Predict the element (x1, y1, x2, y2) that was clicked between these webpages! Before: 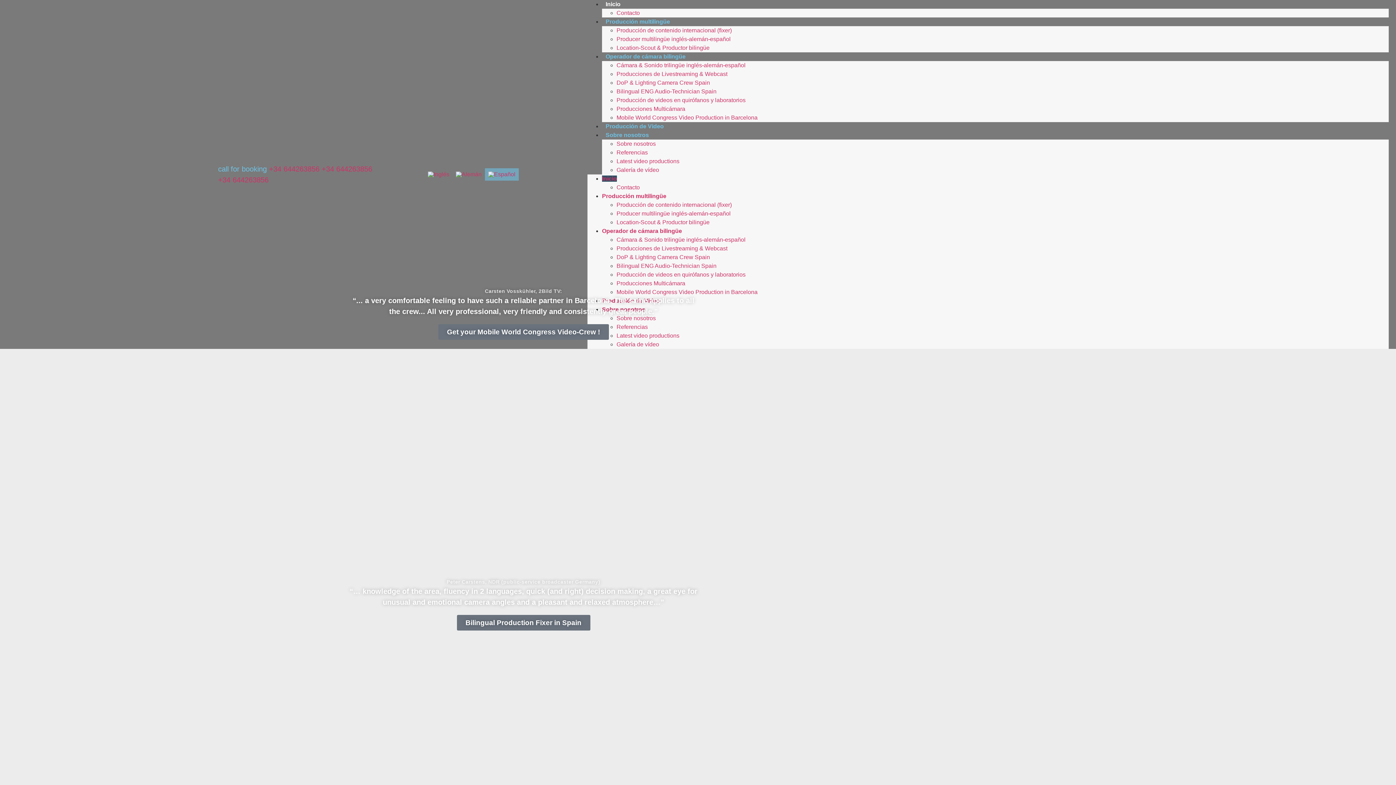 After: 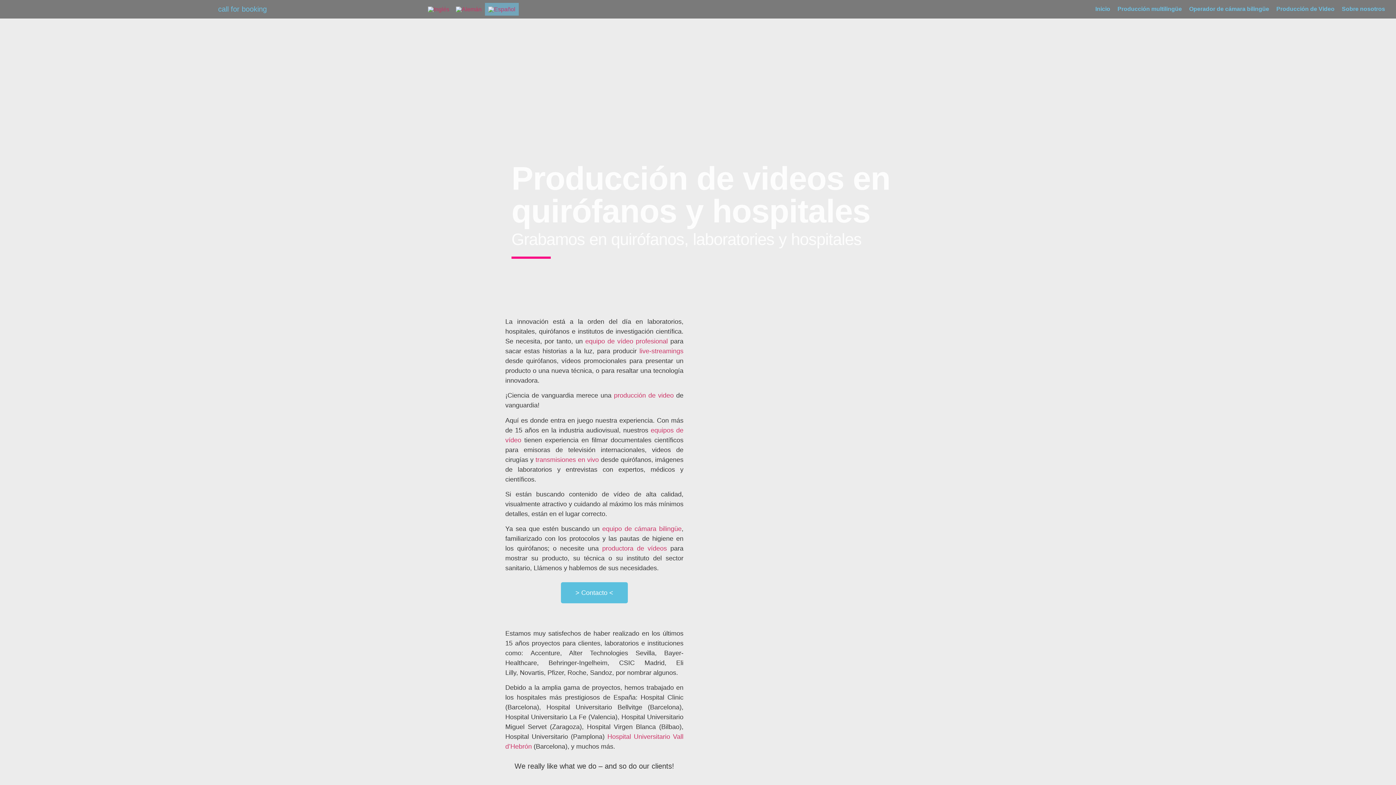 Action: bbox: (616, 97, 745, 103) label: Producción de videos en quirófanos y laboratorios